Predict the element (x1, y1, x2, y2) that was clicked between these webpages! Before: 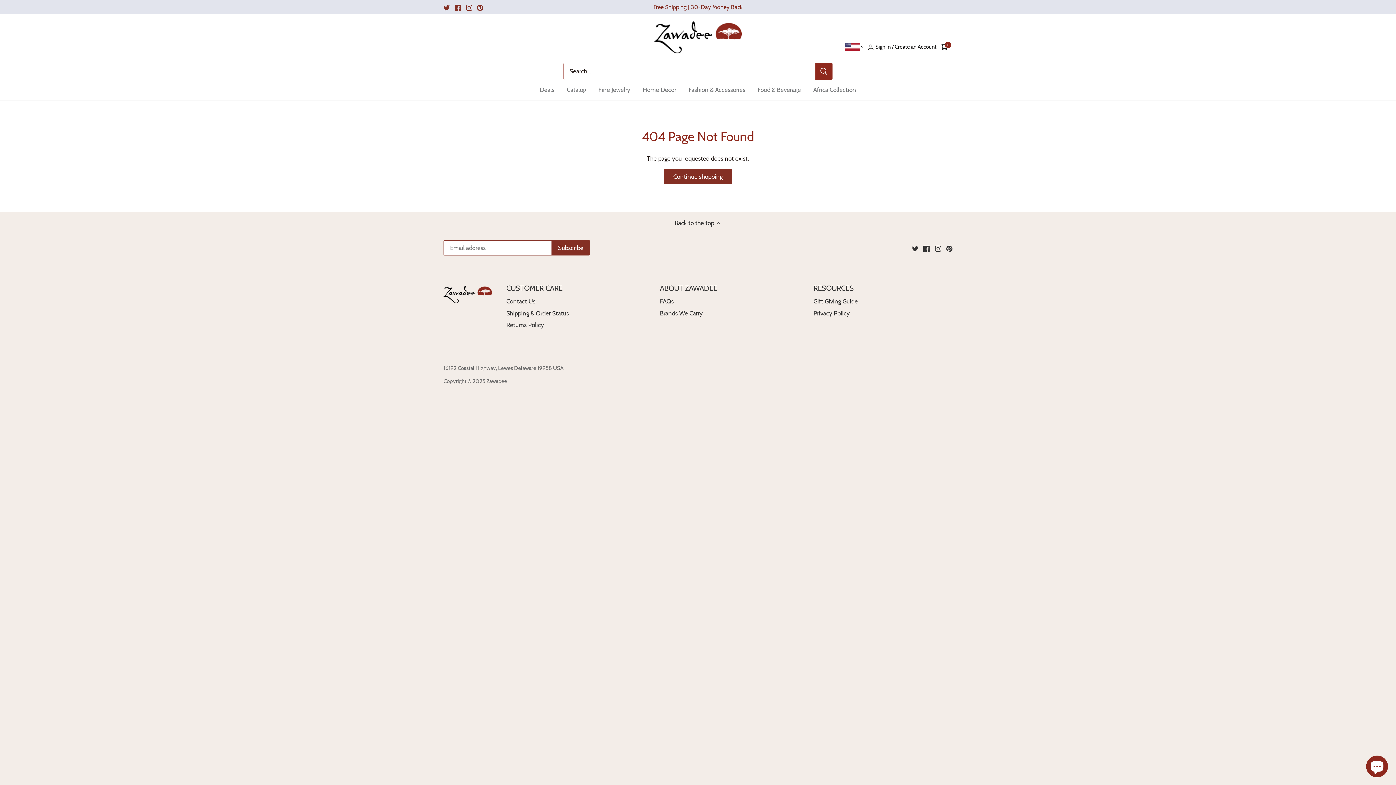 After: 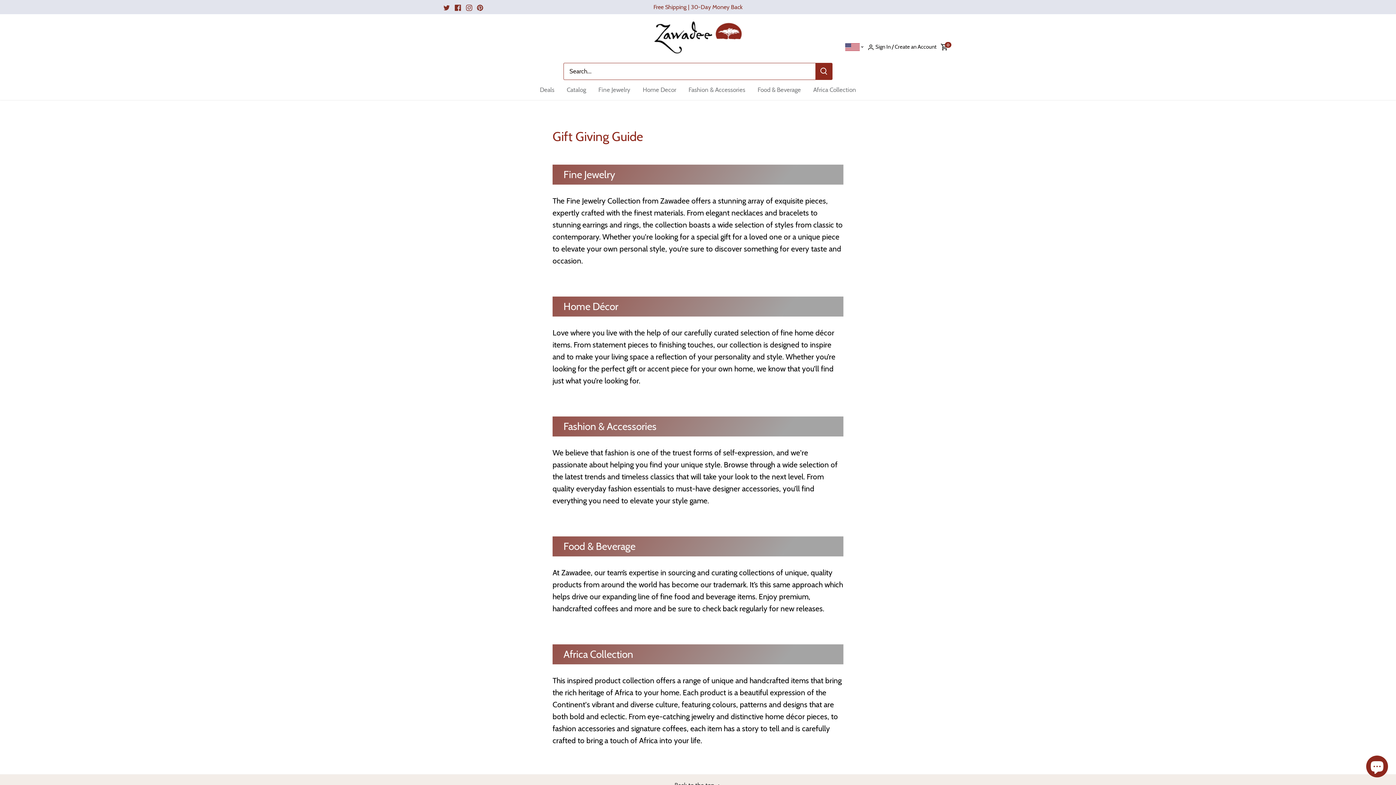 Action: bbox: (813, 297, 858, 305) label: Gift Giving Guide